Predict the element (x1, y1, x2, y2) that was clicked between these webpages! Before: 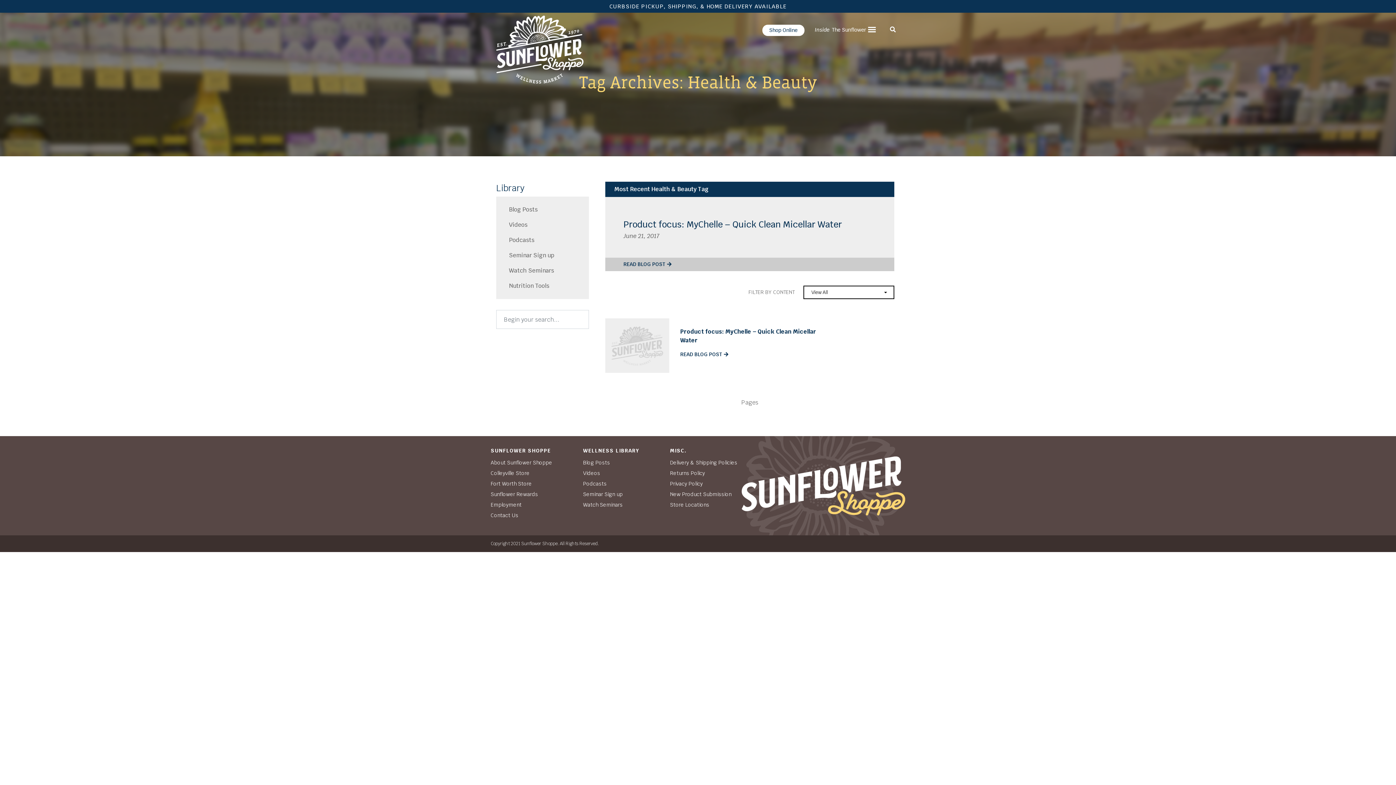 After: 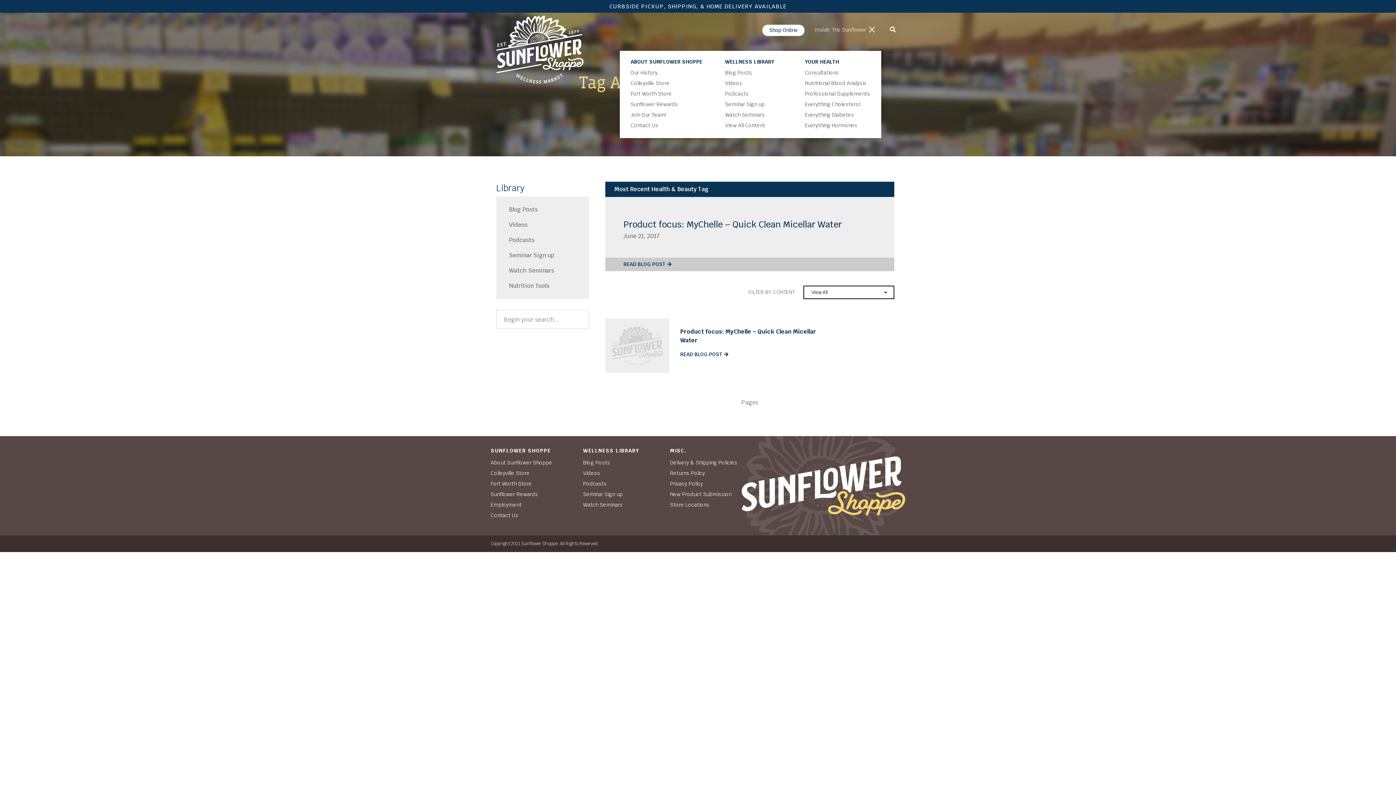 Action: label: Inside The Sunflower bbox: (812, 24, 869, 35)